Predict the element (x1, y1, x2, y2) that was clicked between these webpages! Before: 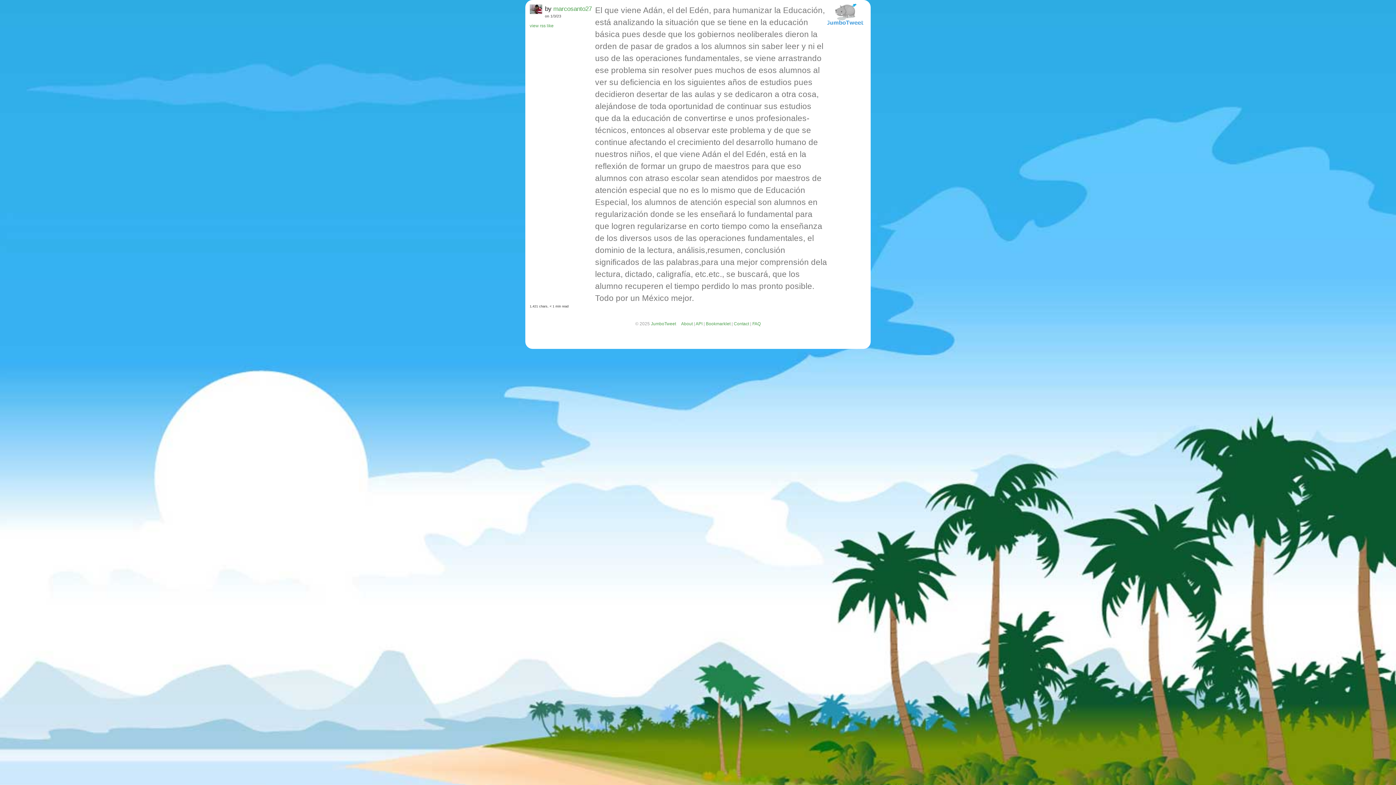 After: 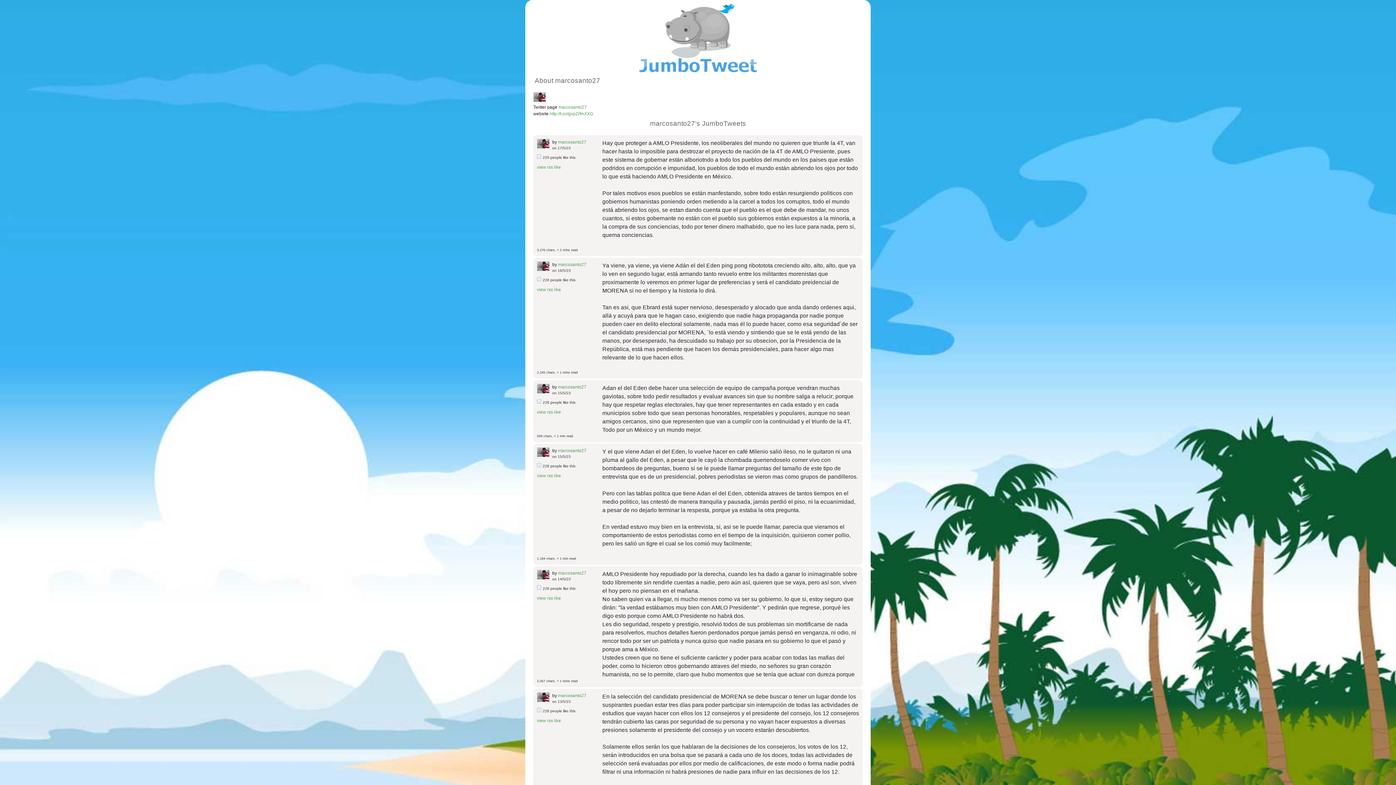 Action: label: marcosanto27 bbox: (553, 5, 592, 12)